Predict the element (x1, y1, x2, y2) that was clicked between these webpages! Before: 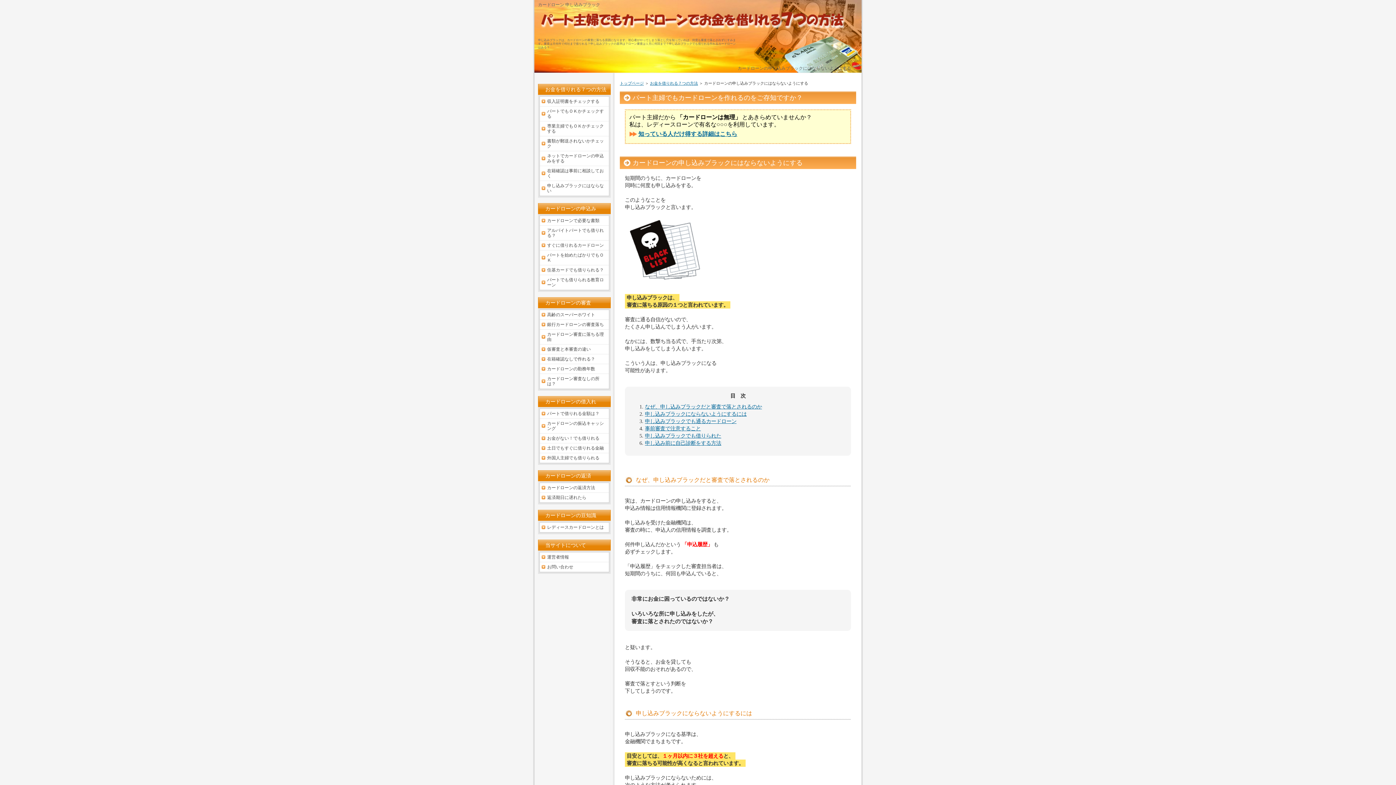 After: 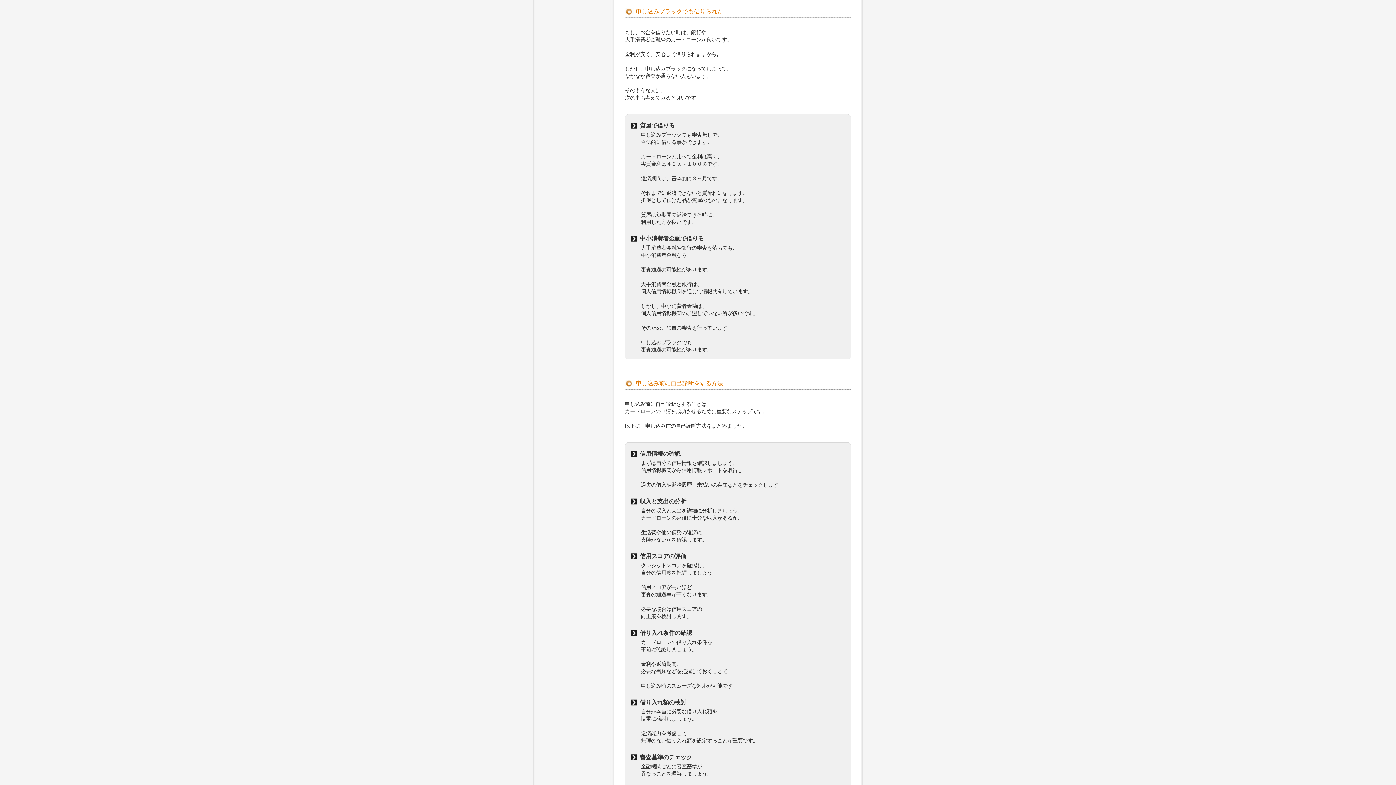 Action: bbox: (645, 433, 721, 438) label: 申し込みブラックでも借りられた